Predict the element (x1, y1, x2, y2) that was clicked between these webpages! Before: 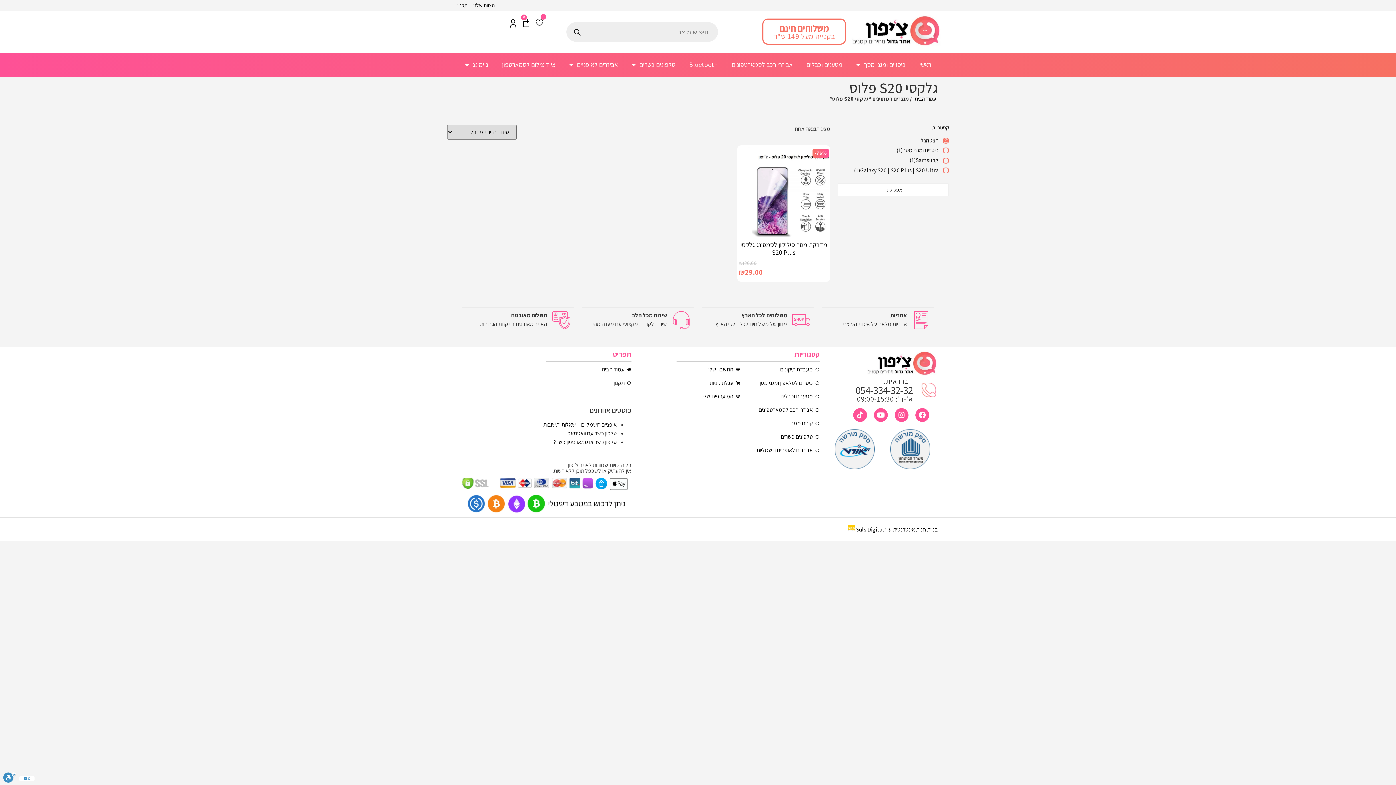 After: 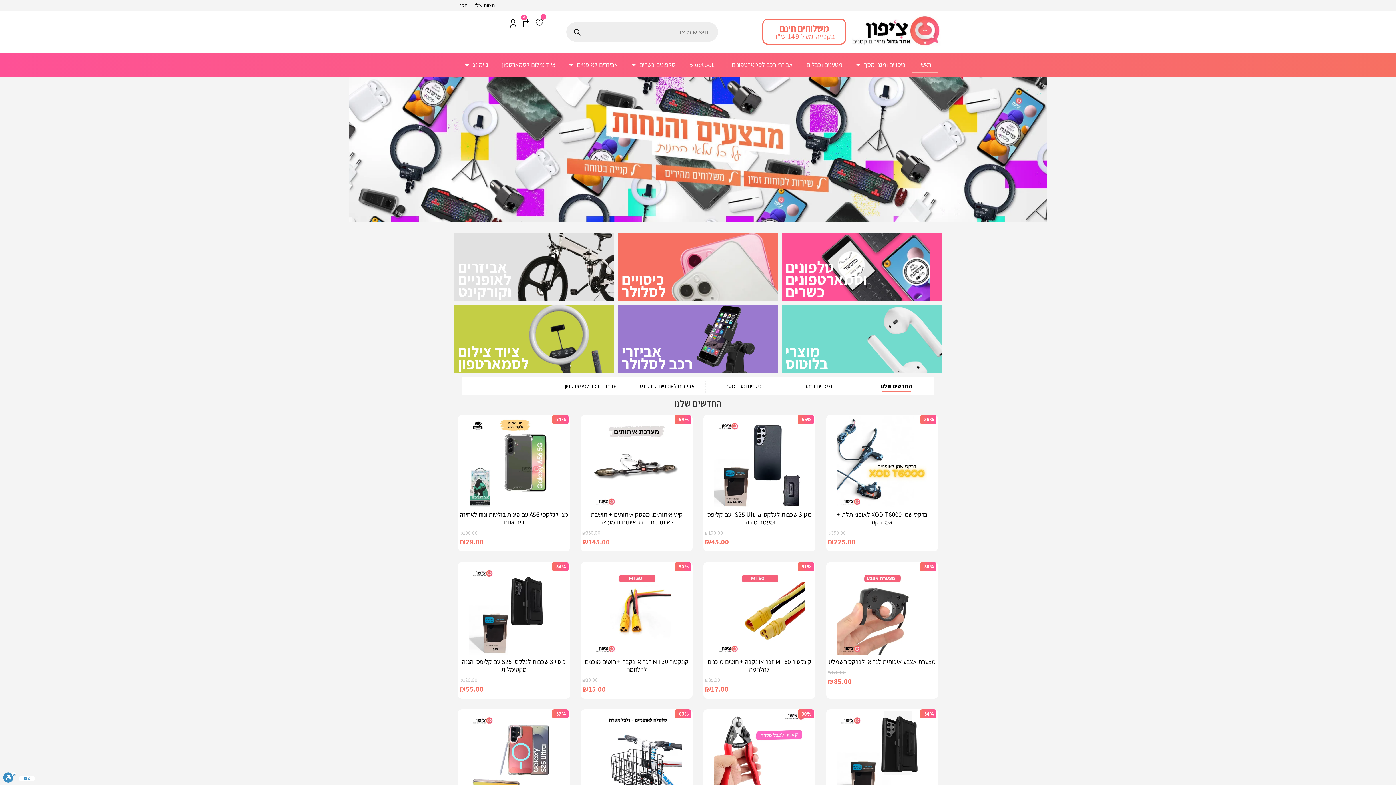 Action: bbox: (849, 14, 941, 46)